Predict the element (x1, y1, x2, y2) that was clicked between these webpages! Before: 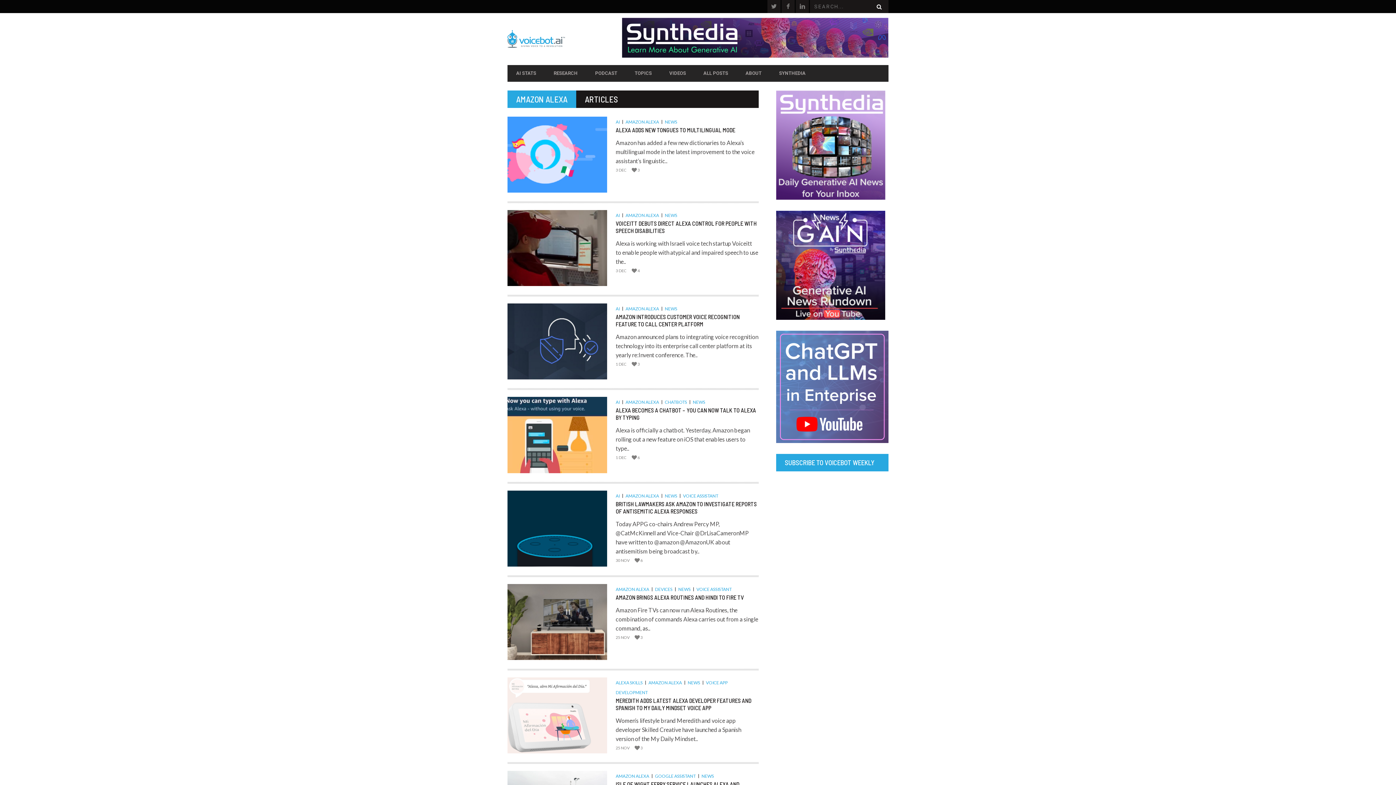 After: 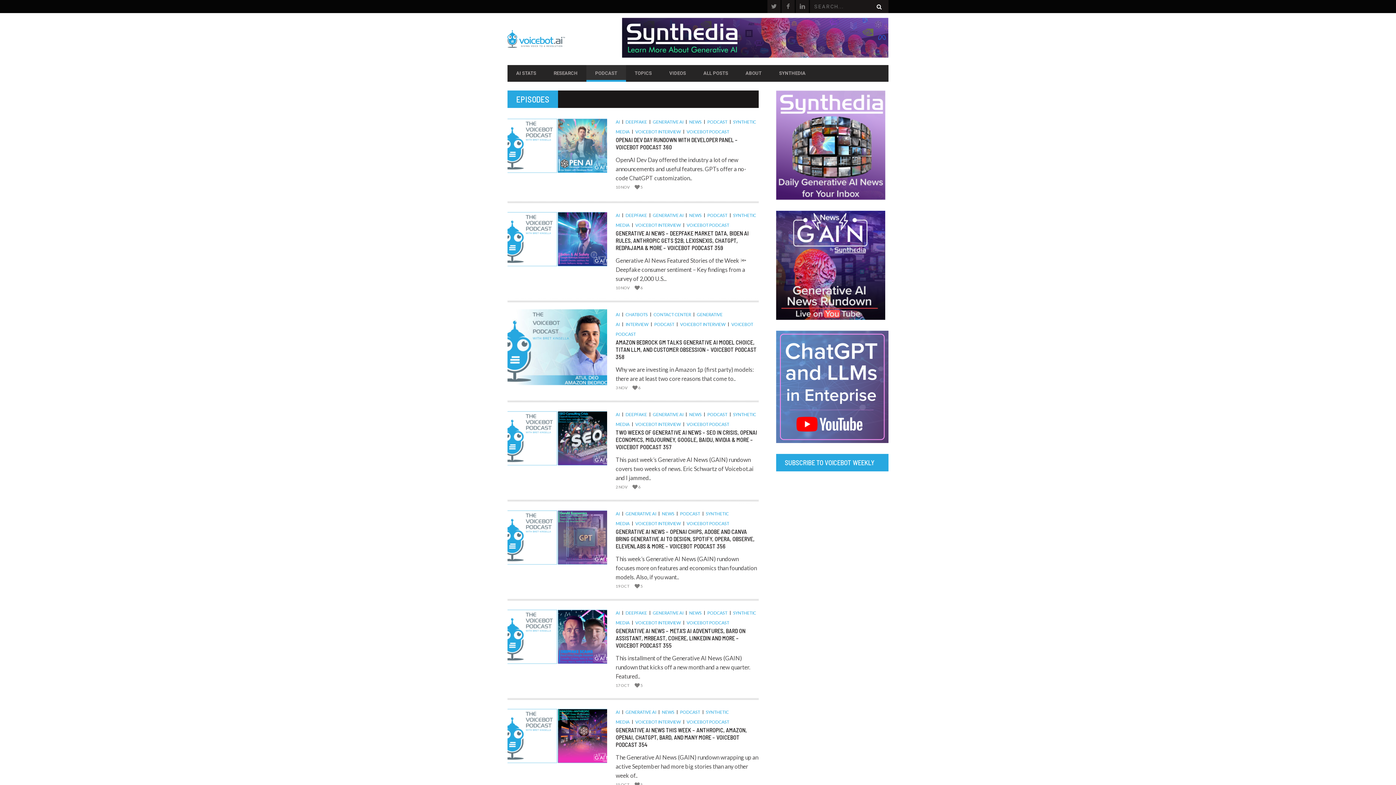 Action: label: PODCAST bbox: (586, 66, 626, 79)